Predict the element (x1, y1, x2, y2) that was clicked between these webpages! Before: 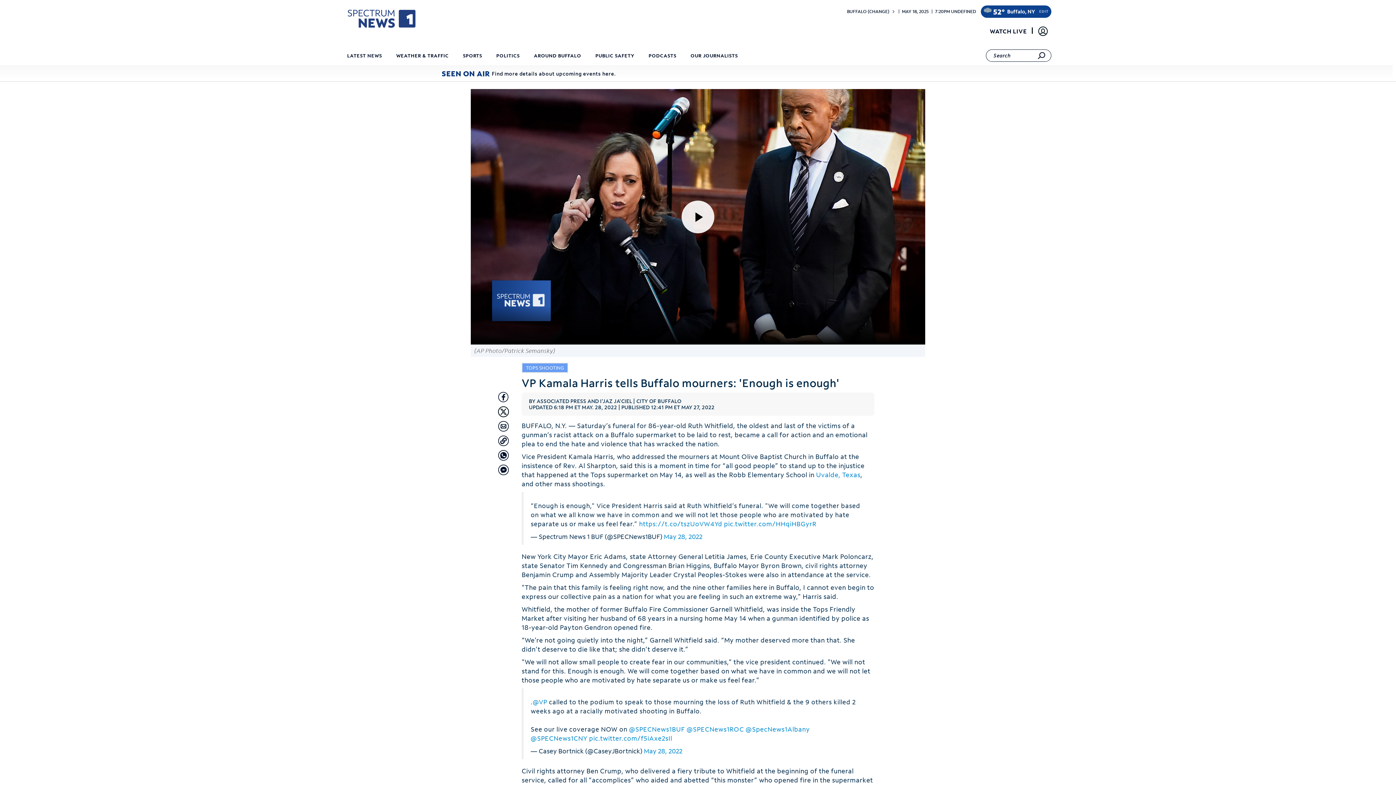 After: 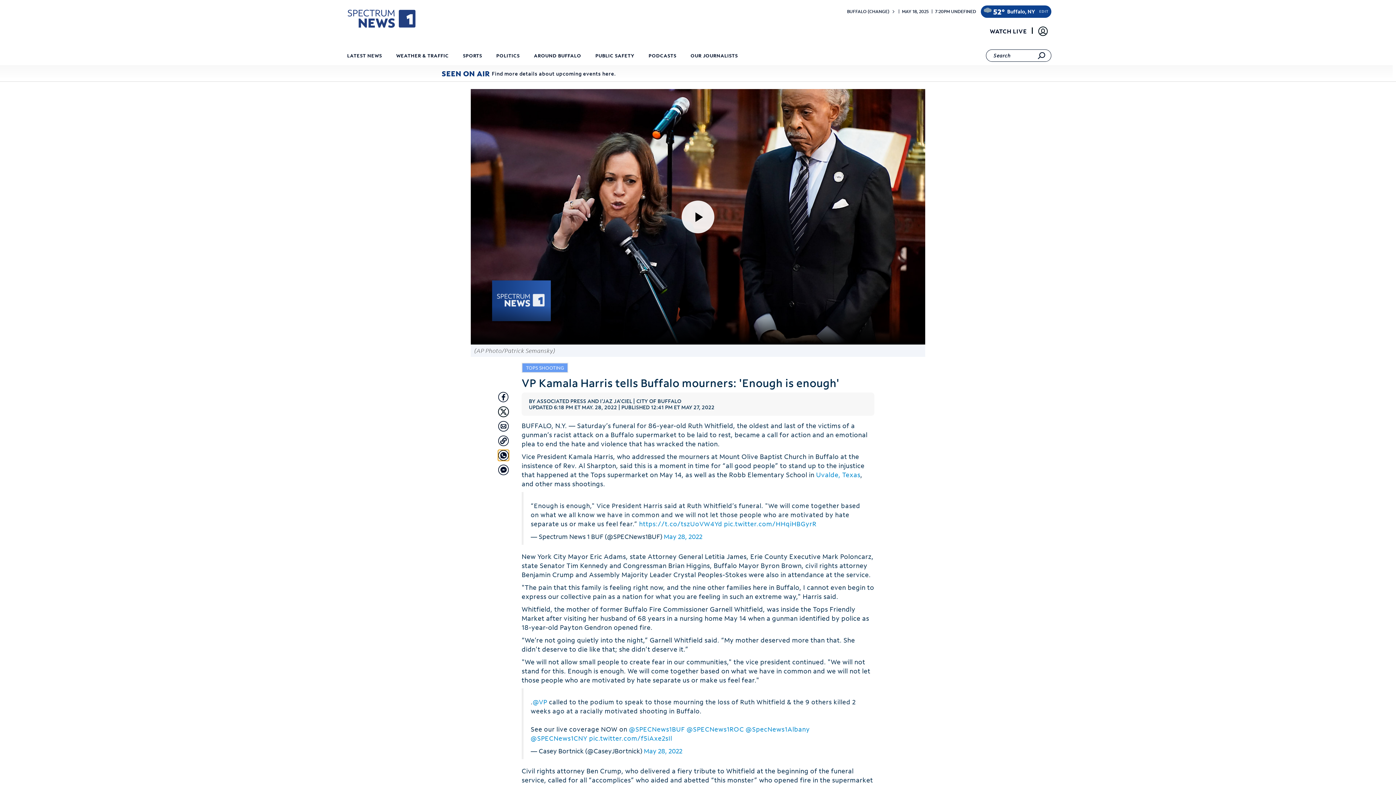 Action: label: Share with Whatsapp bbox: (498, 450, 509, 461)